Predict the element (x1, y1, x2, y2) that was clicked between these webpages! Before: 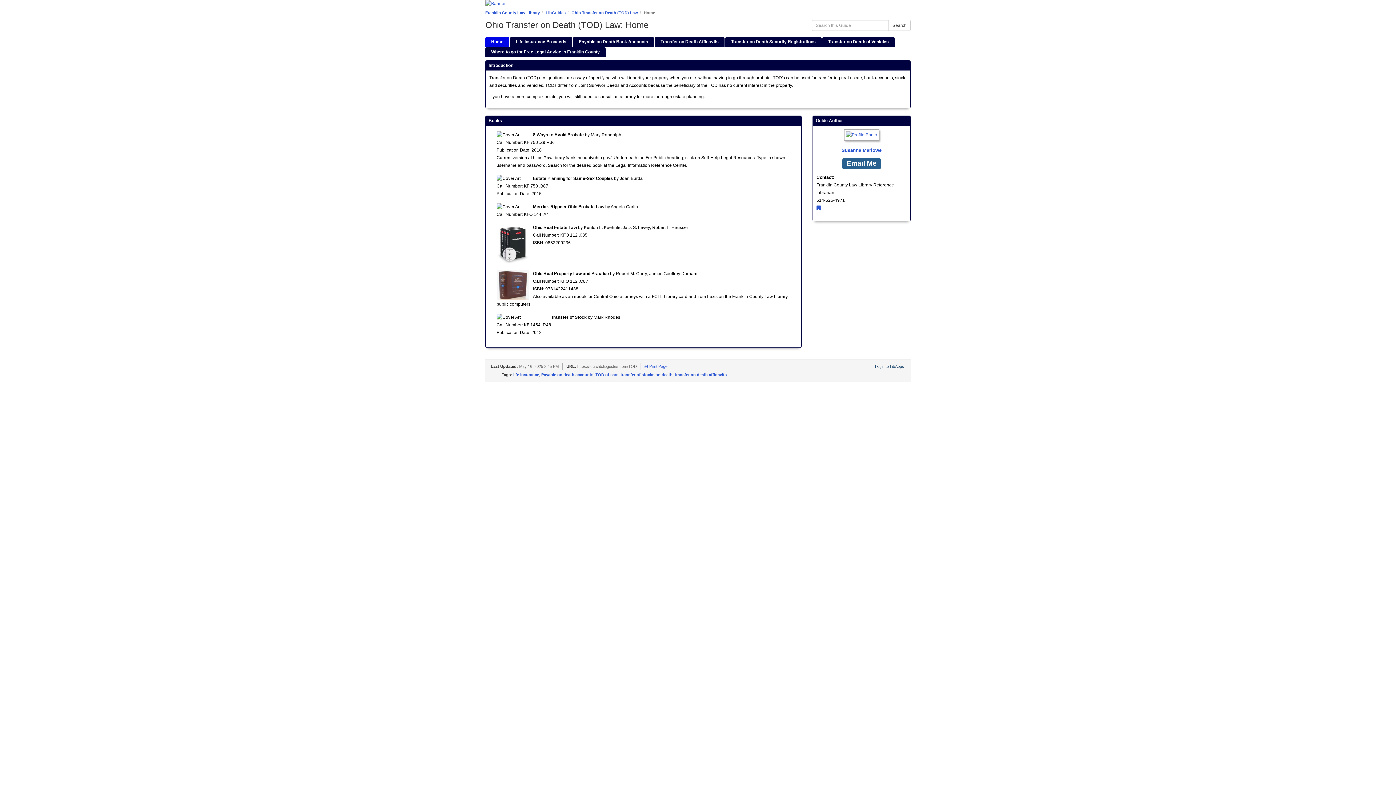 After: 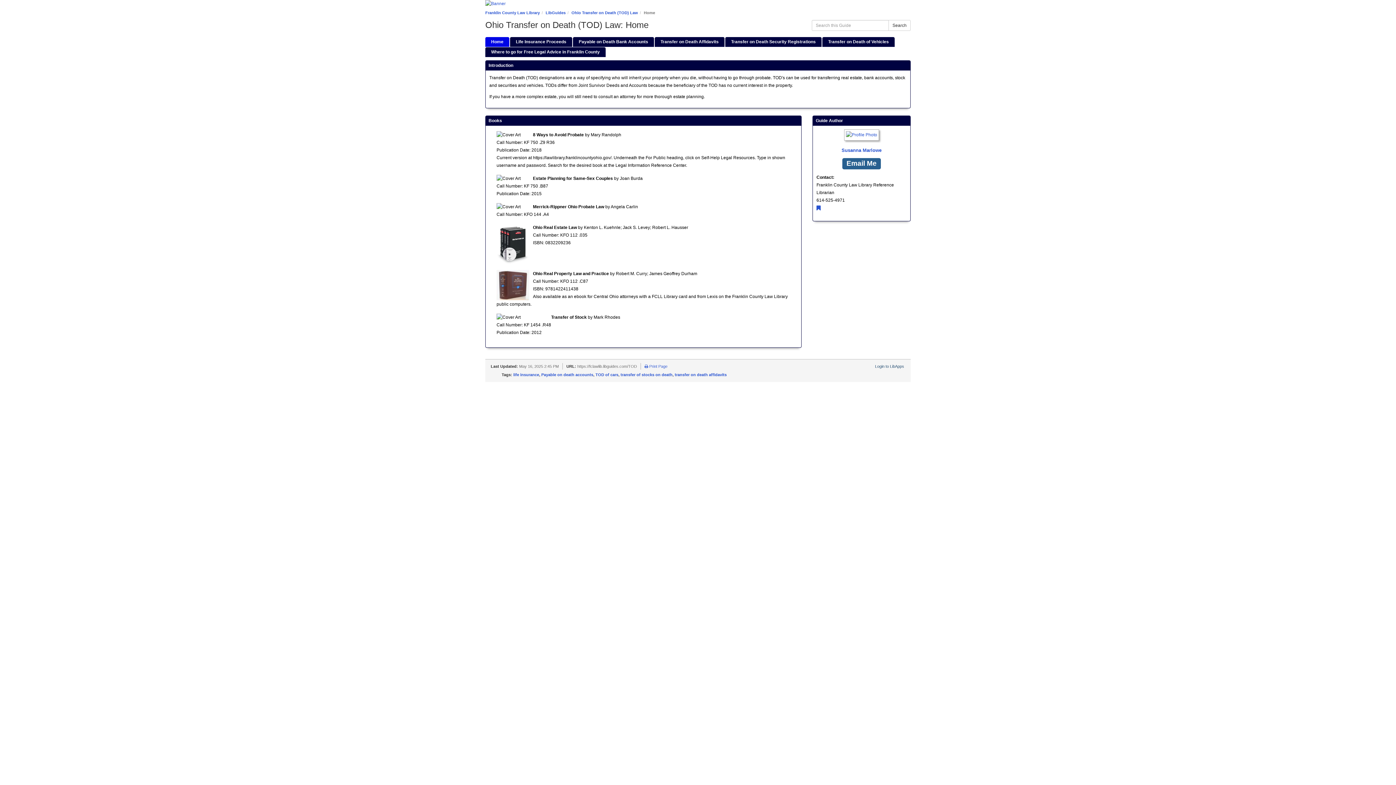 Action: bbox: (485, 37, 509, 46) label: Home